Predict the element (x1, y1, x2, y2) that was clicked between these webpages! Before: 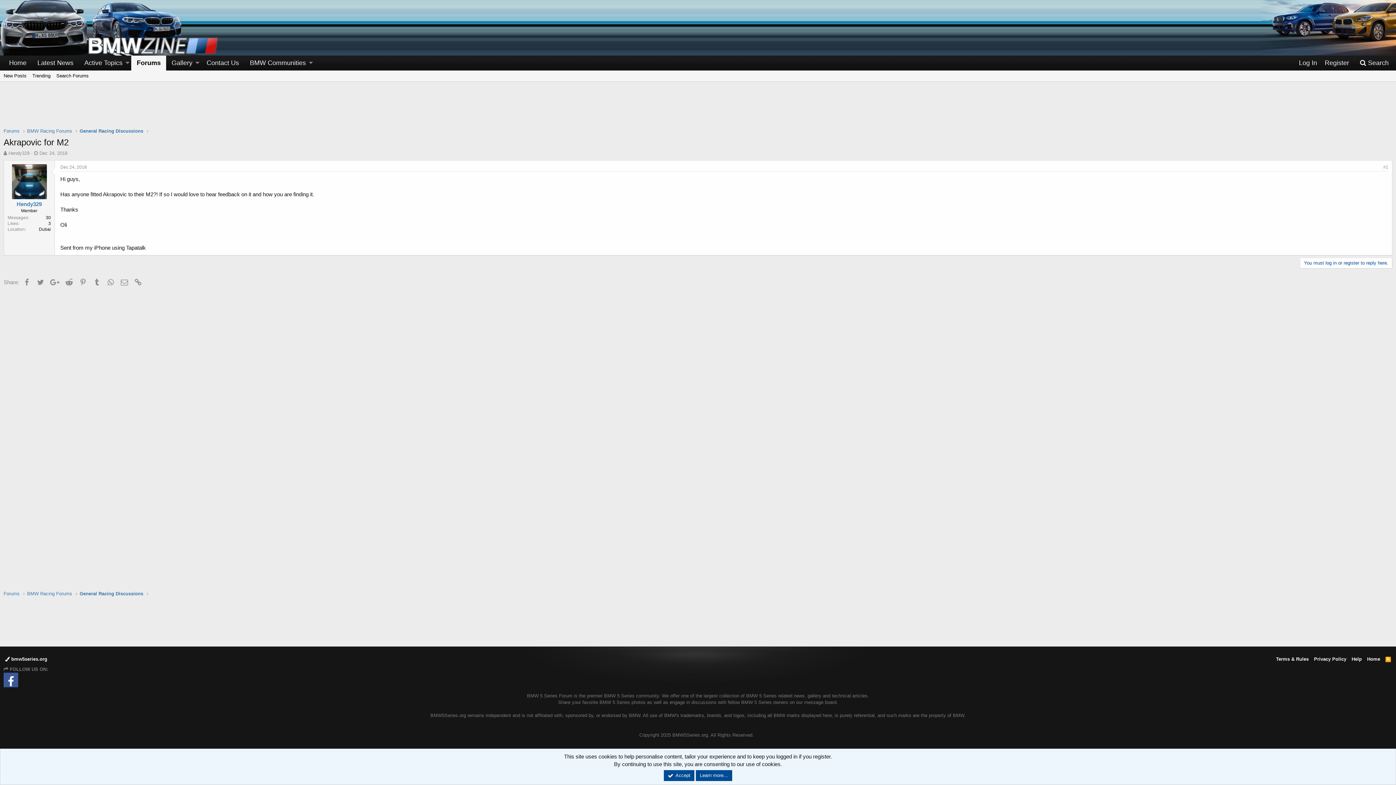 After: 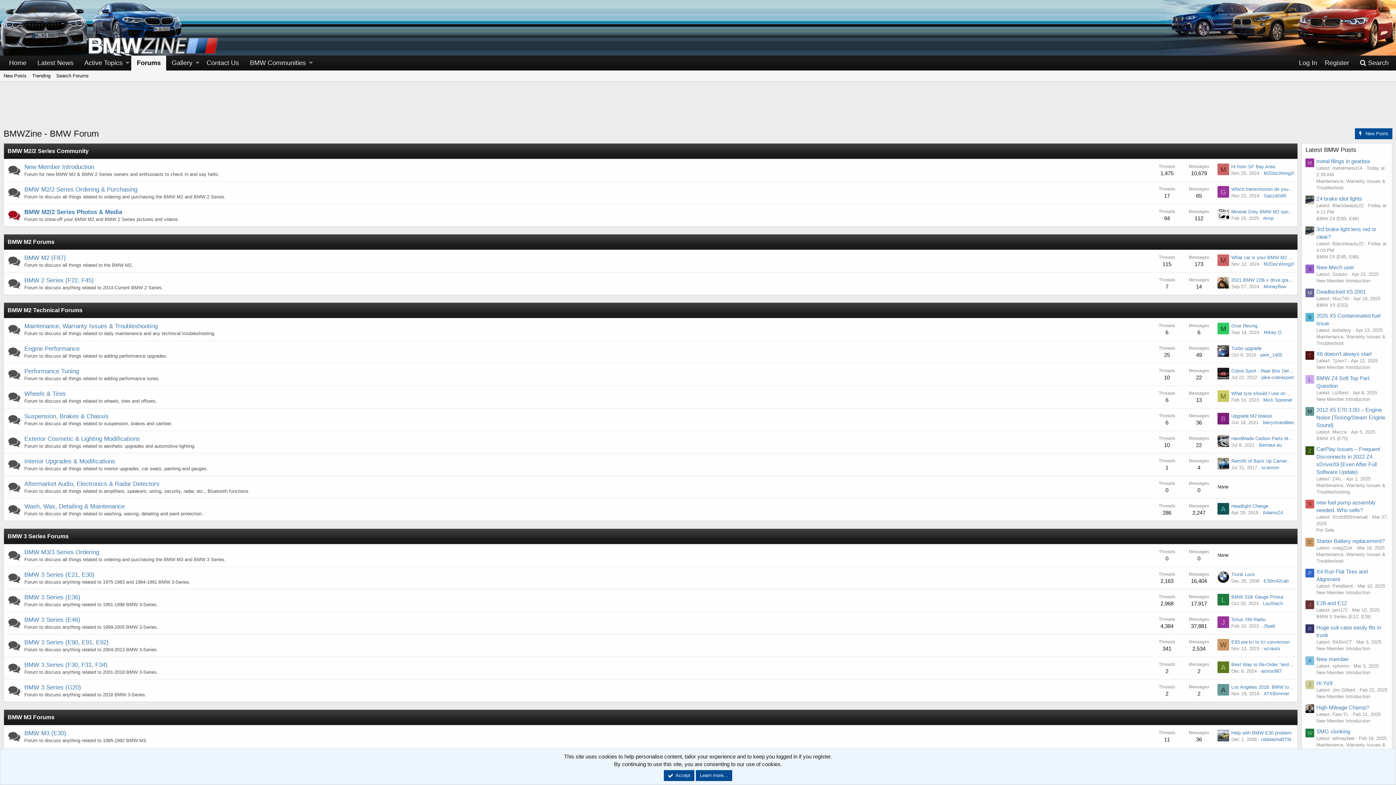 Action: label: Home bbox: (1366, 656, 1382, 662)